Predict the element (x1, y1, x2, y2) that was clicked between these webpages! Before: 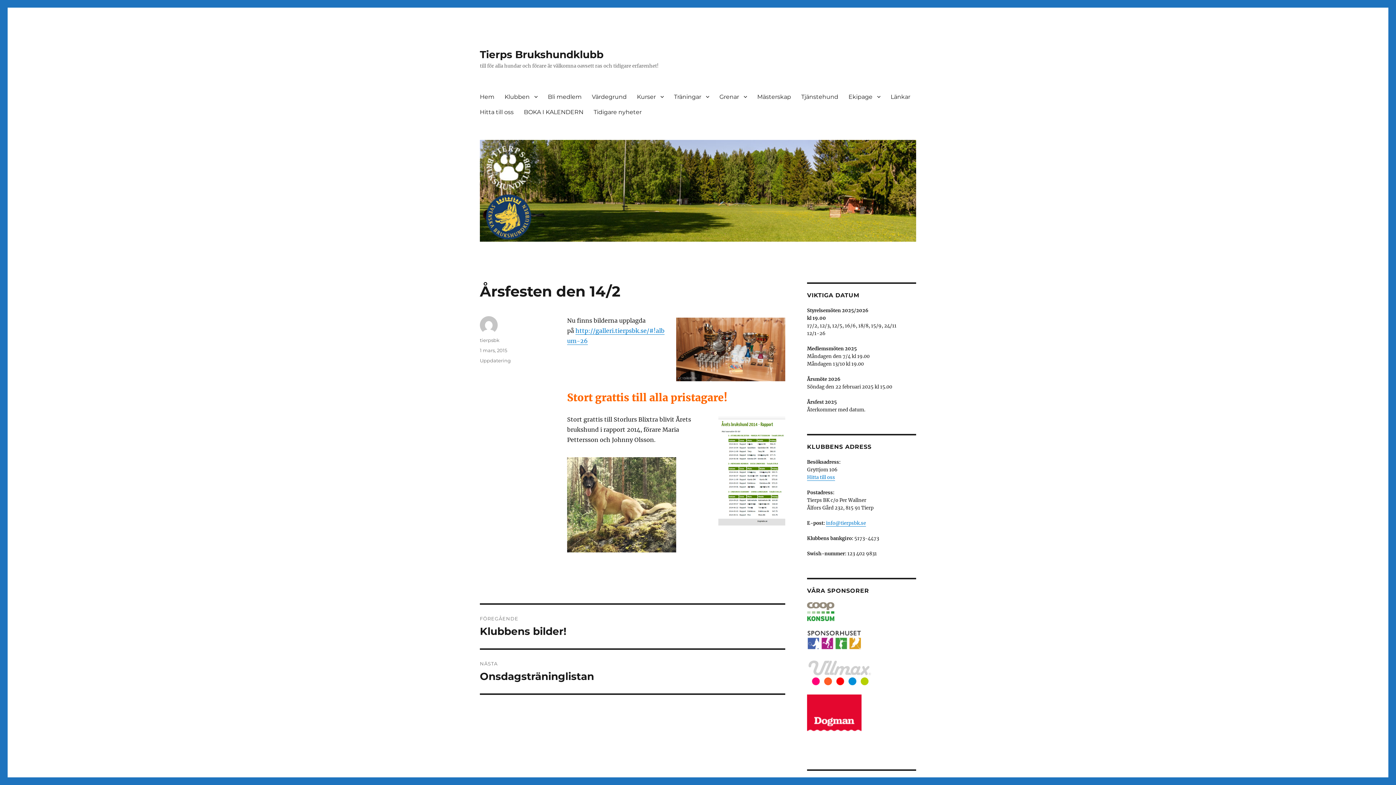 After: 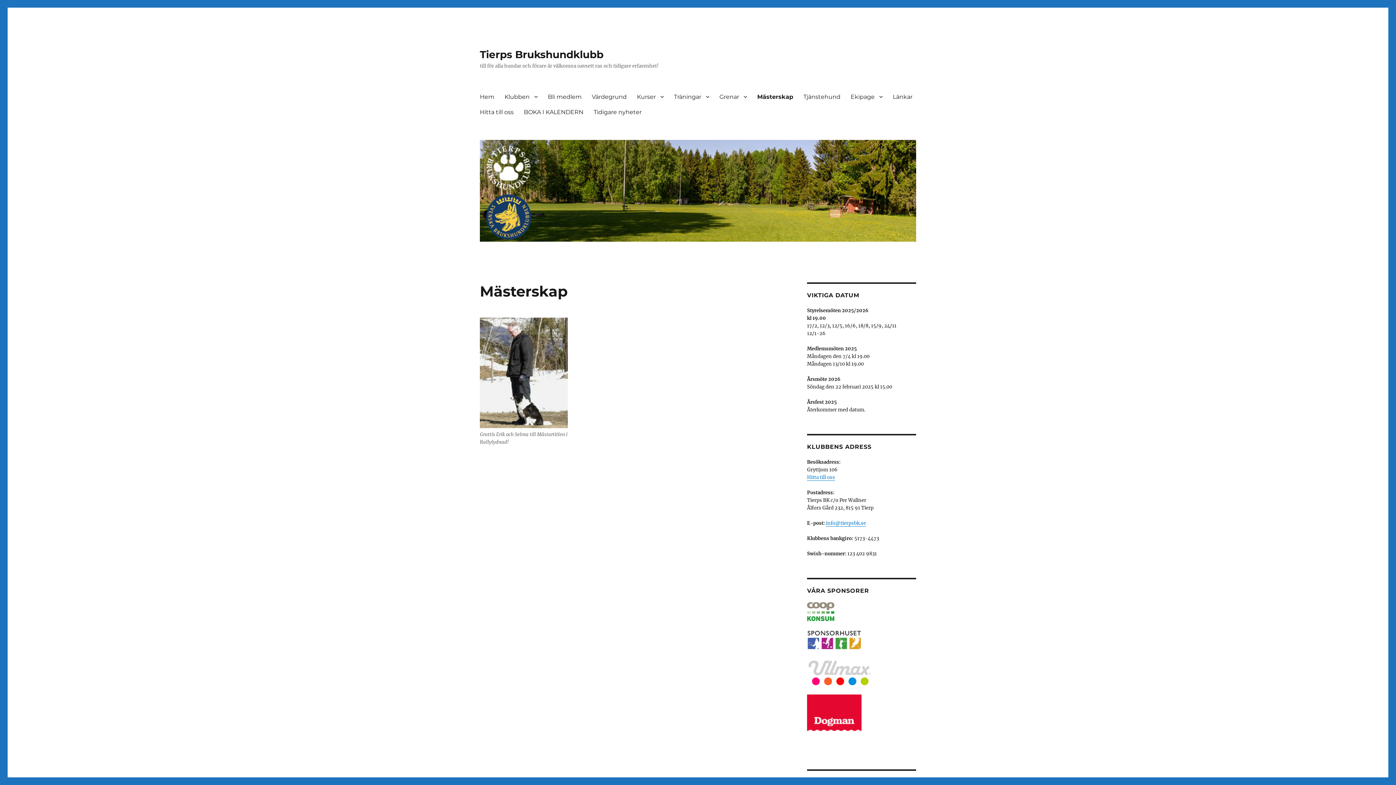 Action: bbox: (752, 89, 796, 104) label: Mästerskap